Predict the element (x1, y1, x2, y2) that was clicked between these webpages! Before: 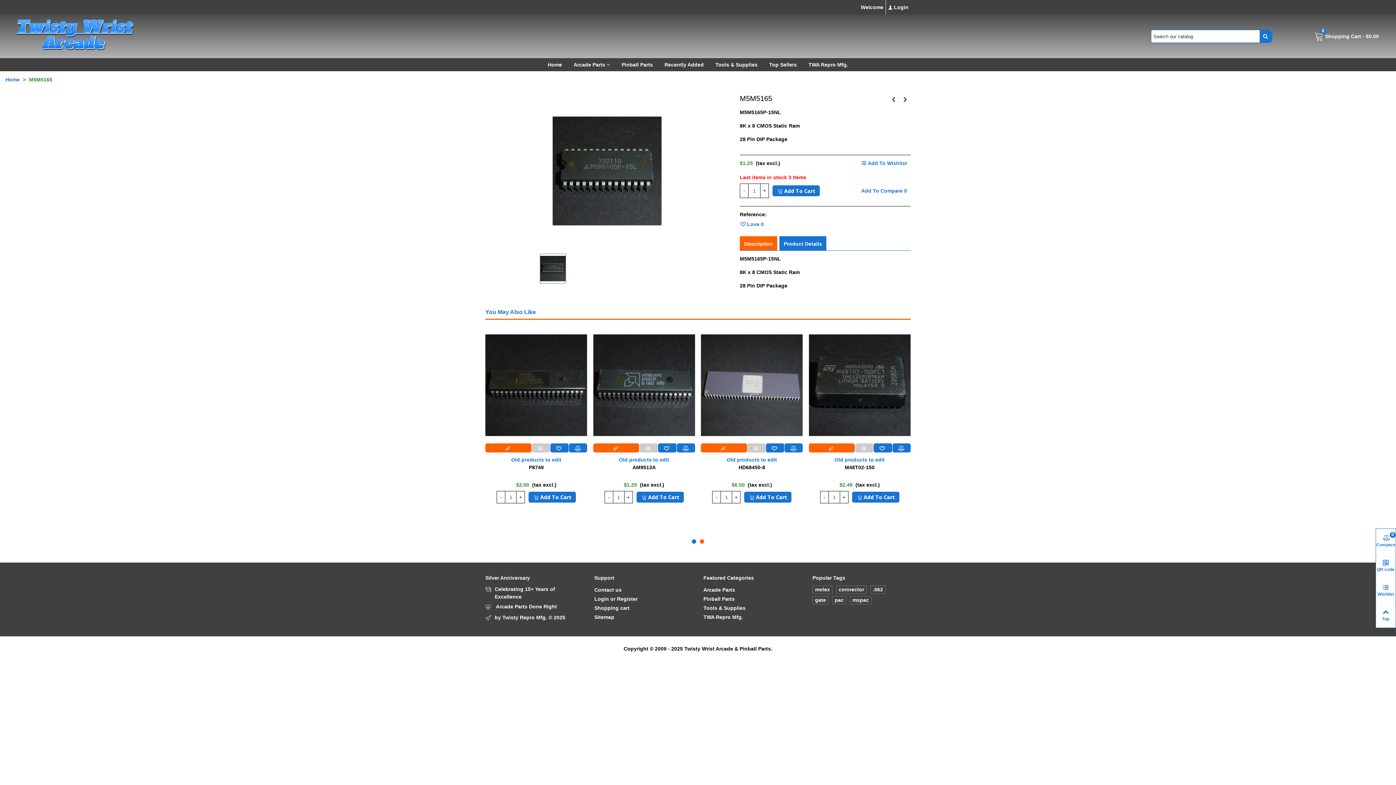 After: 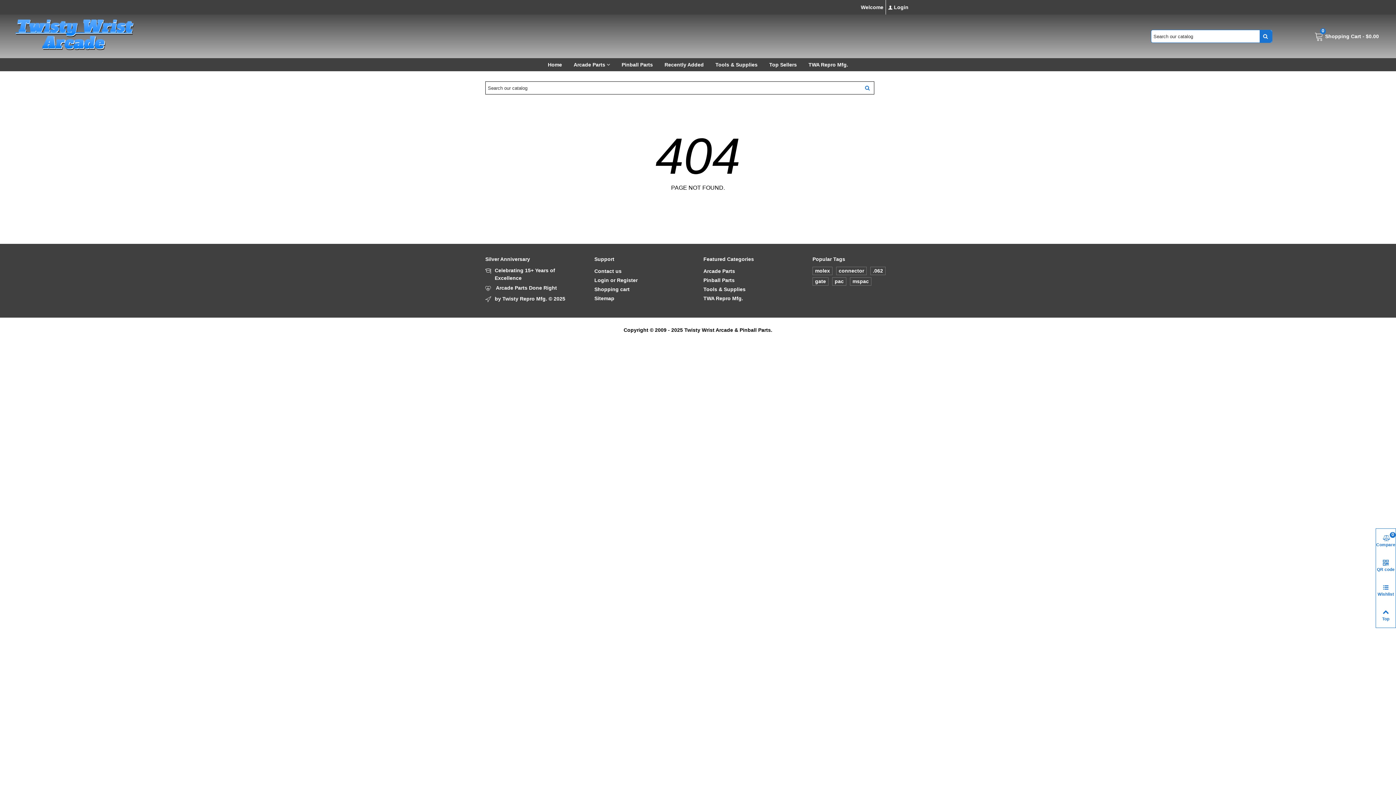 Action: bbox: (727, 457, 777, 462) label: Old products to edit